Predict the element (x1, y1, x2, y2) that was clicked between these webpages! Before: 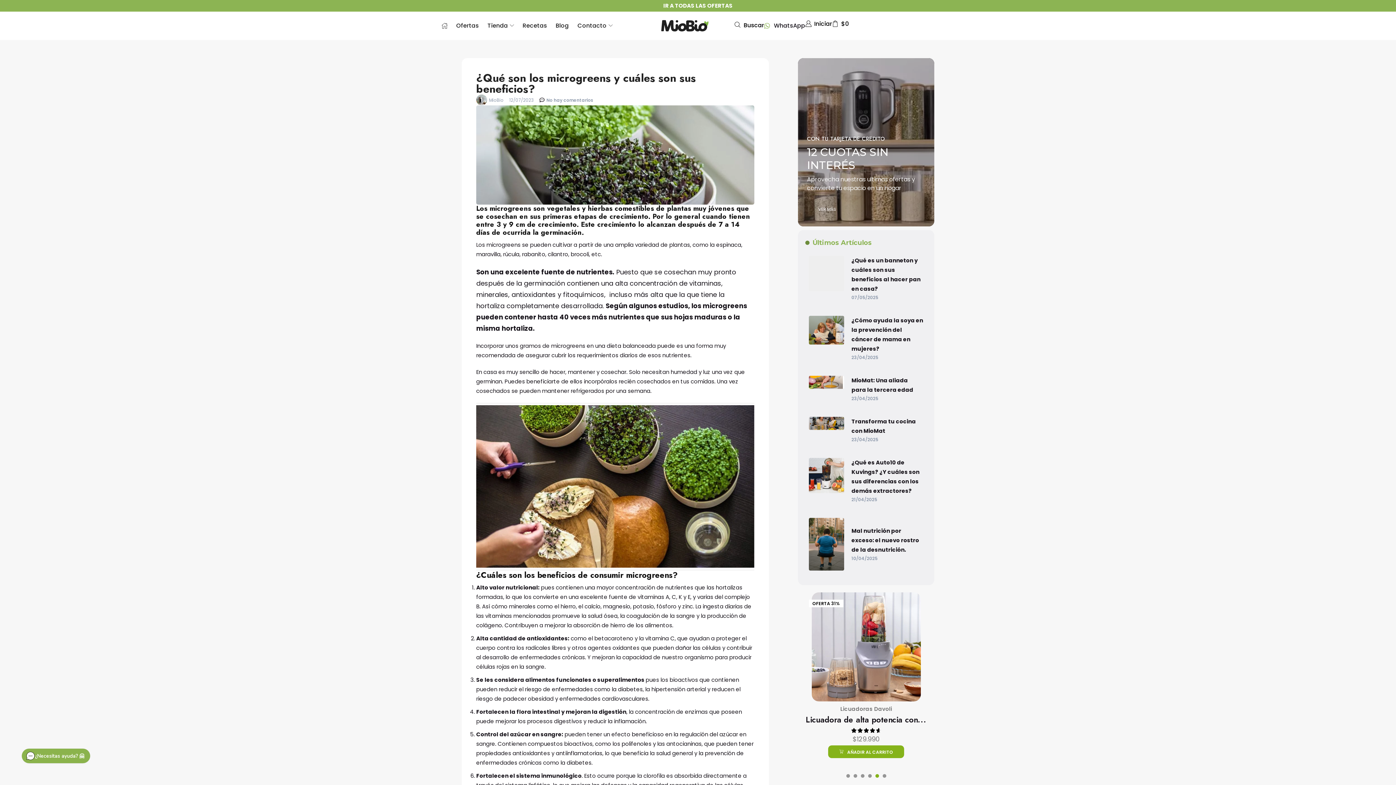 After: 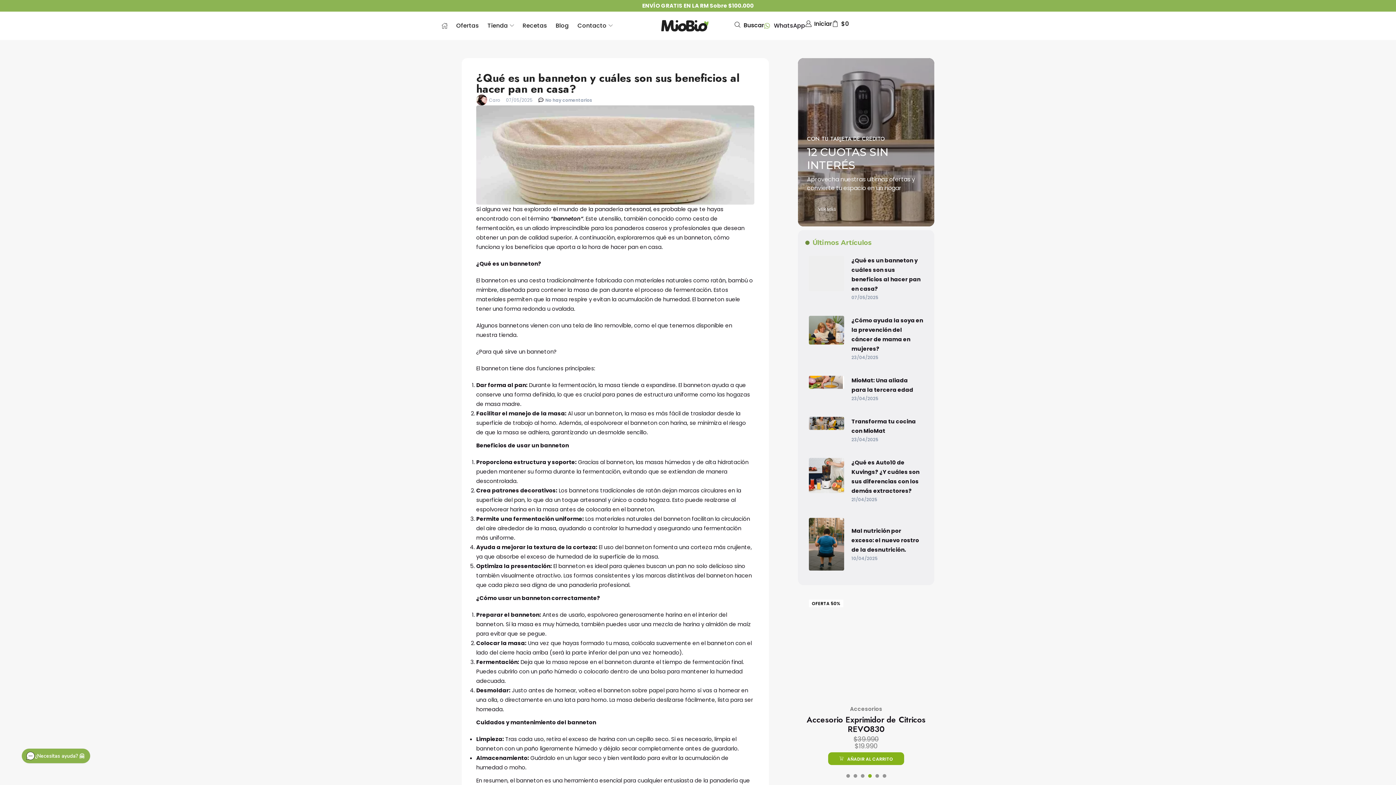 Action: bbox: (809, 255, 844, 291)